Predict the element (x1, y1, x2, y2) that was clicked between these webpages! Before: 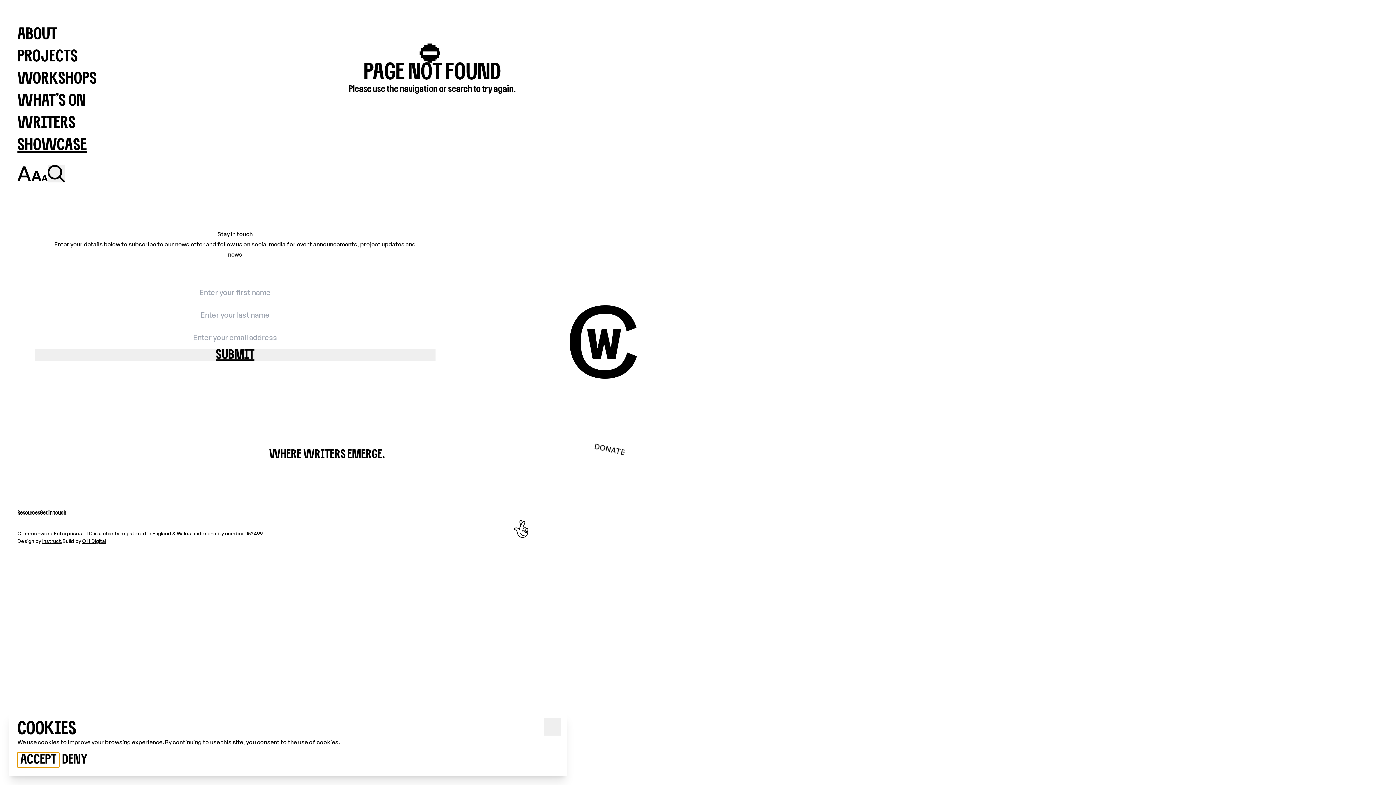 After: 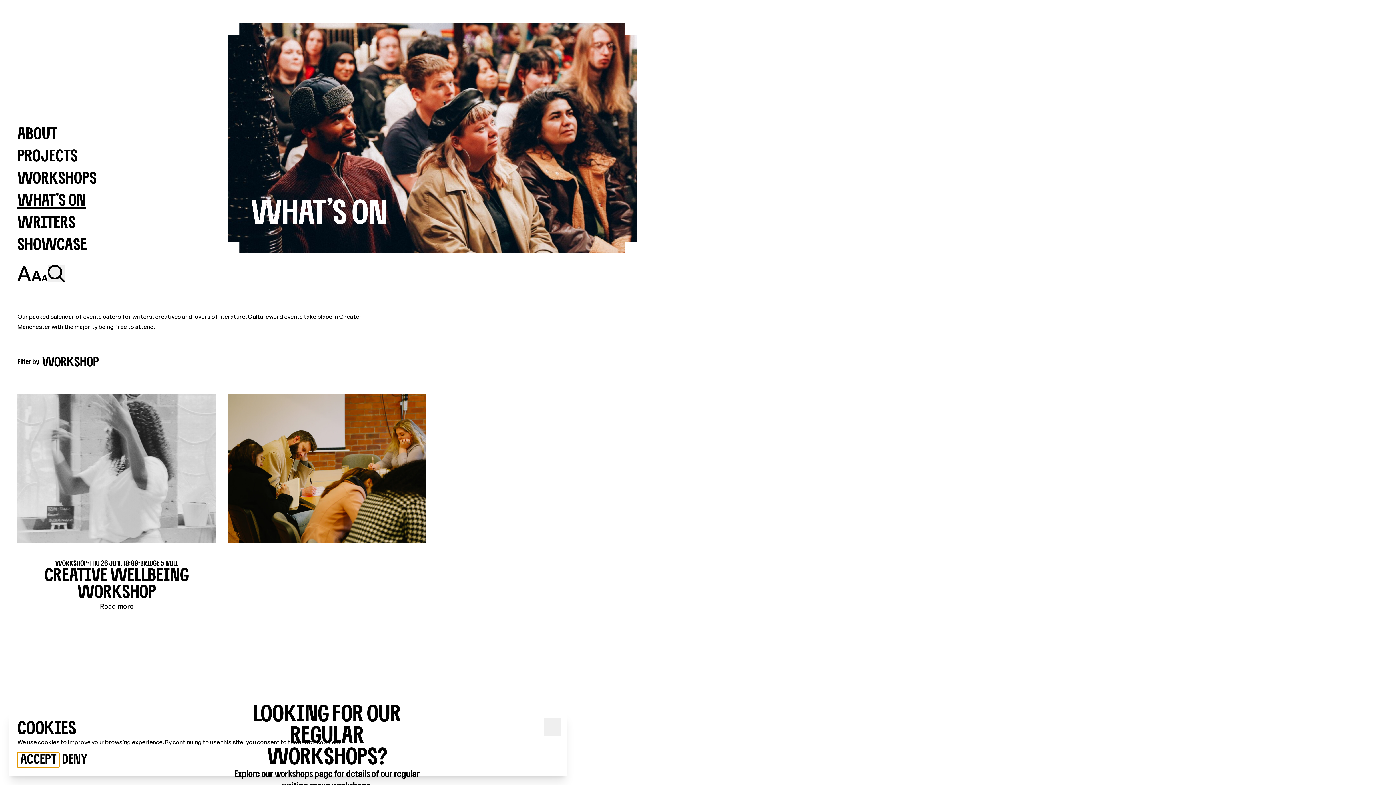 Action: bbox: (17, 93, 85, 108) label: WHAT’S ON